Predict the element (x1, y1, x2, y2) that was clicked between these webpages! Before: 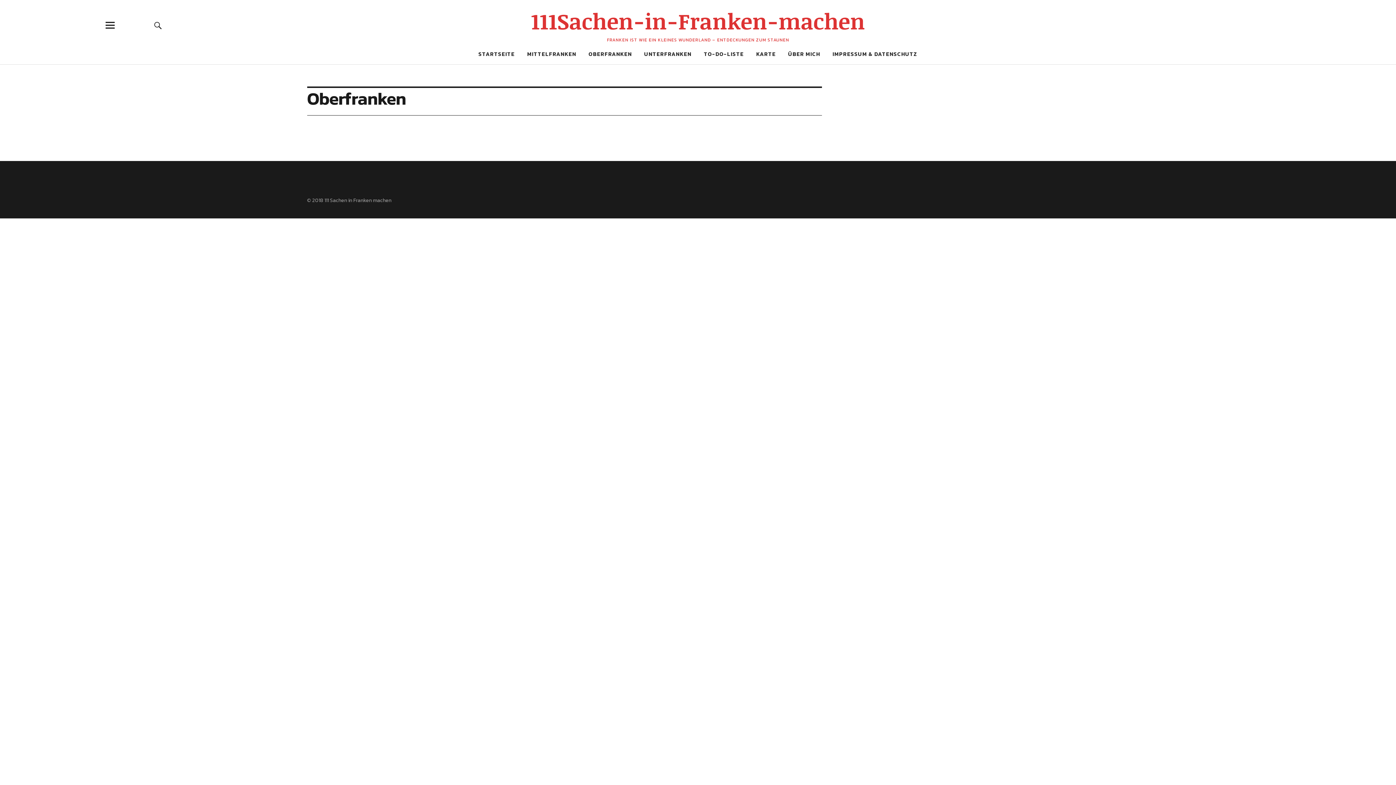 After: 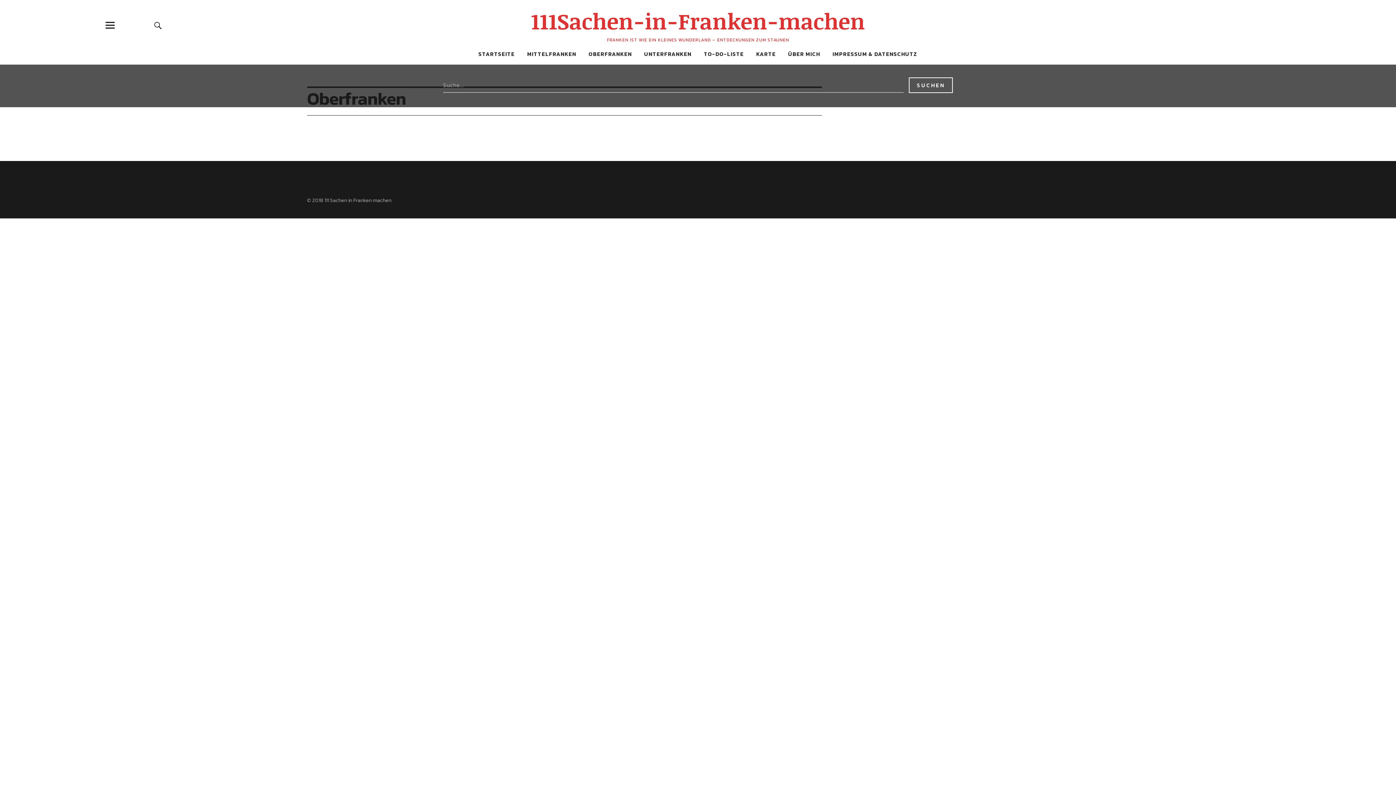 Action: label: Suche bbox: (128, 14, 187, 36)